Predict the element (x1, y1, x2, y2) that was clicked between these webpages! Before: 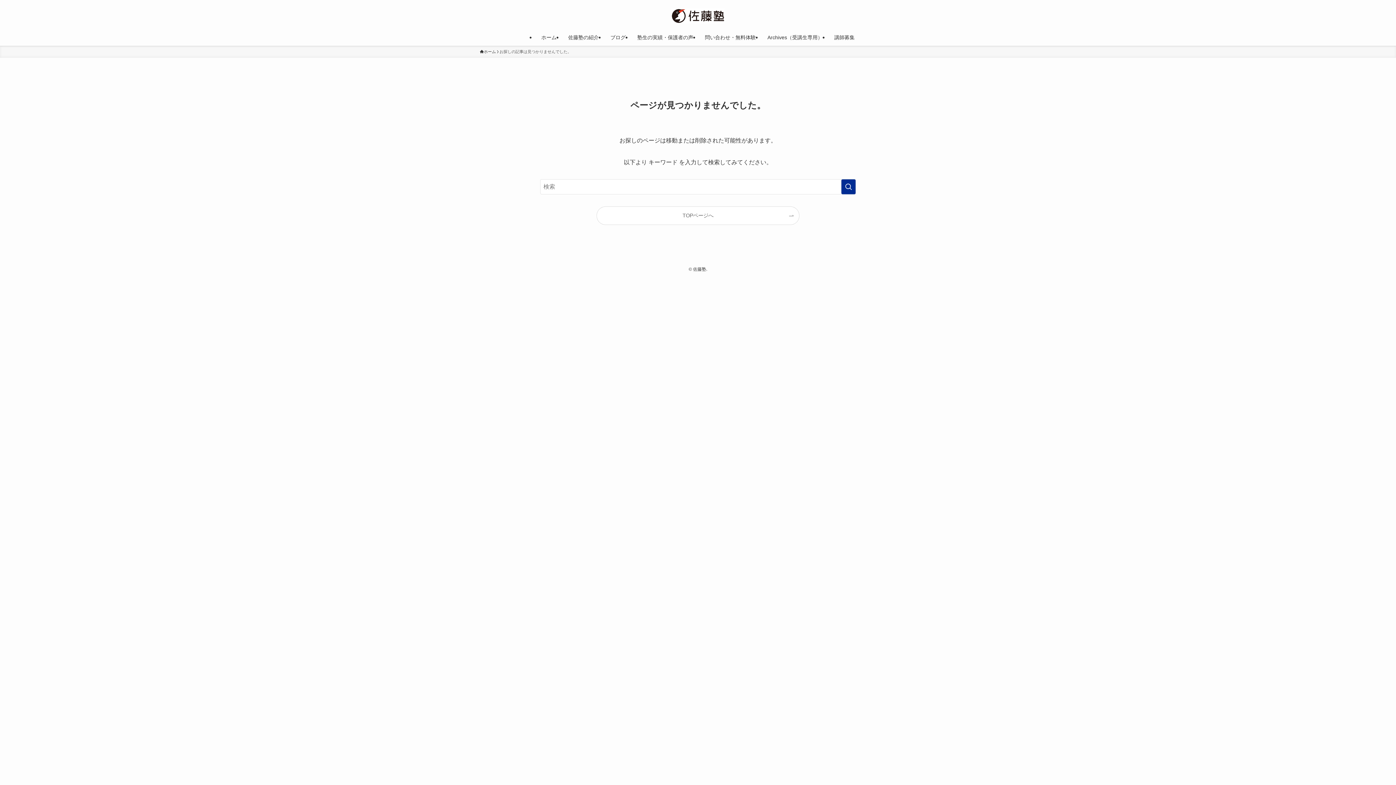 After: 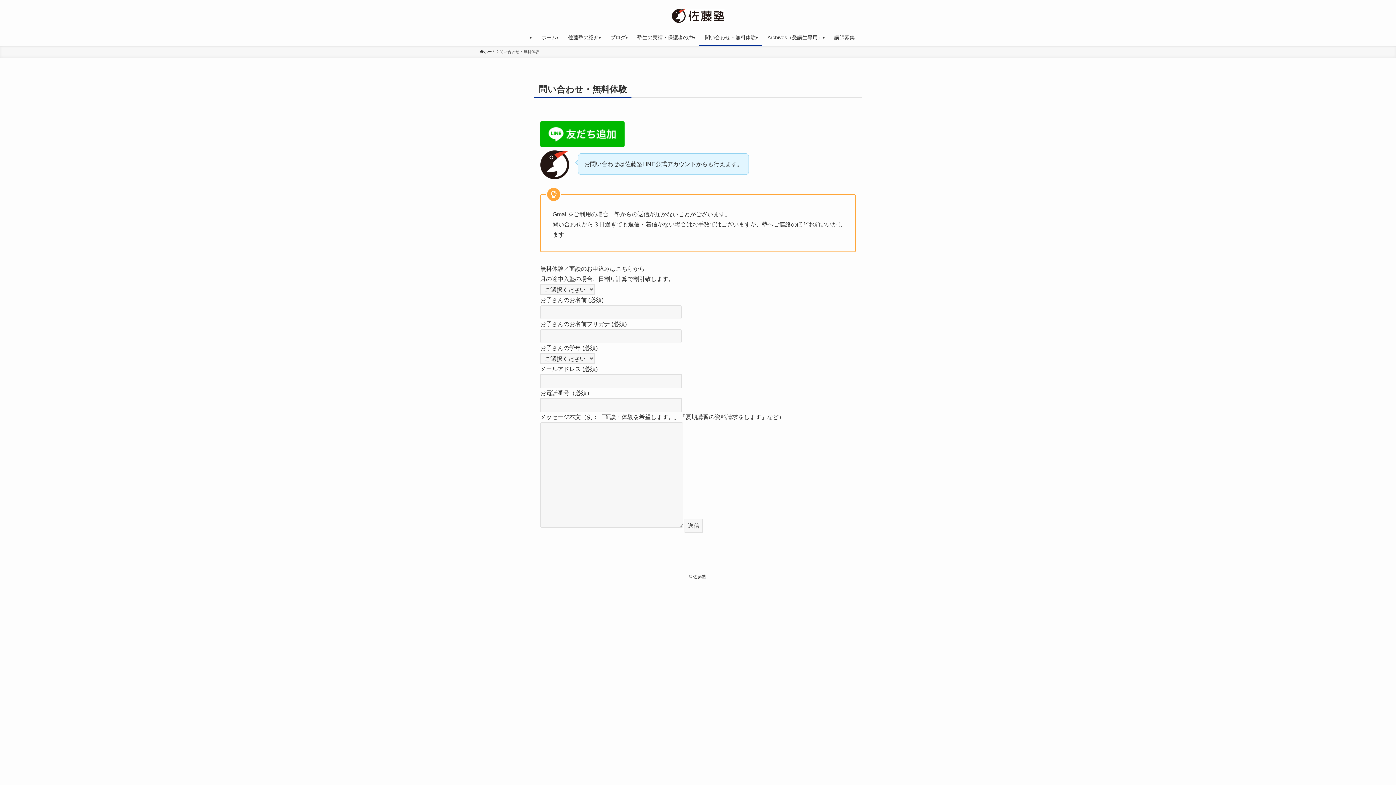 Action: bbox: (699, 29, 761, 45) label: 問い合わせ・無料体験